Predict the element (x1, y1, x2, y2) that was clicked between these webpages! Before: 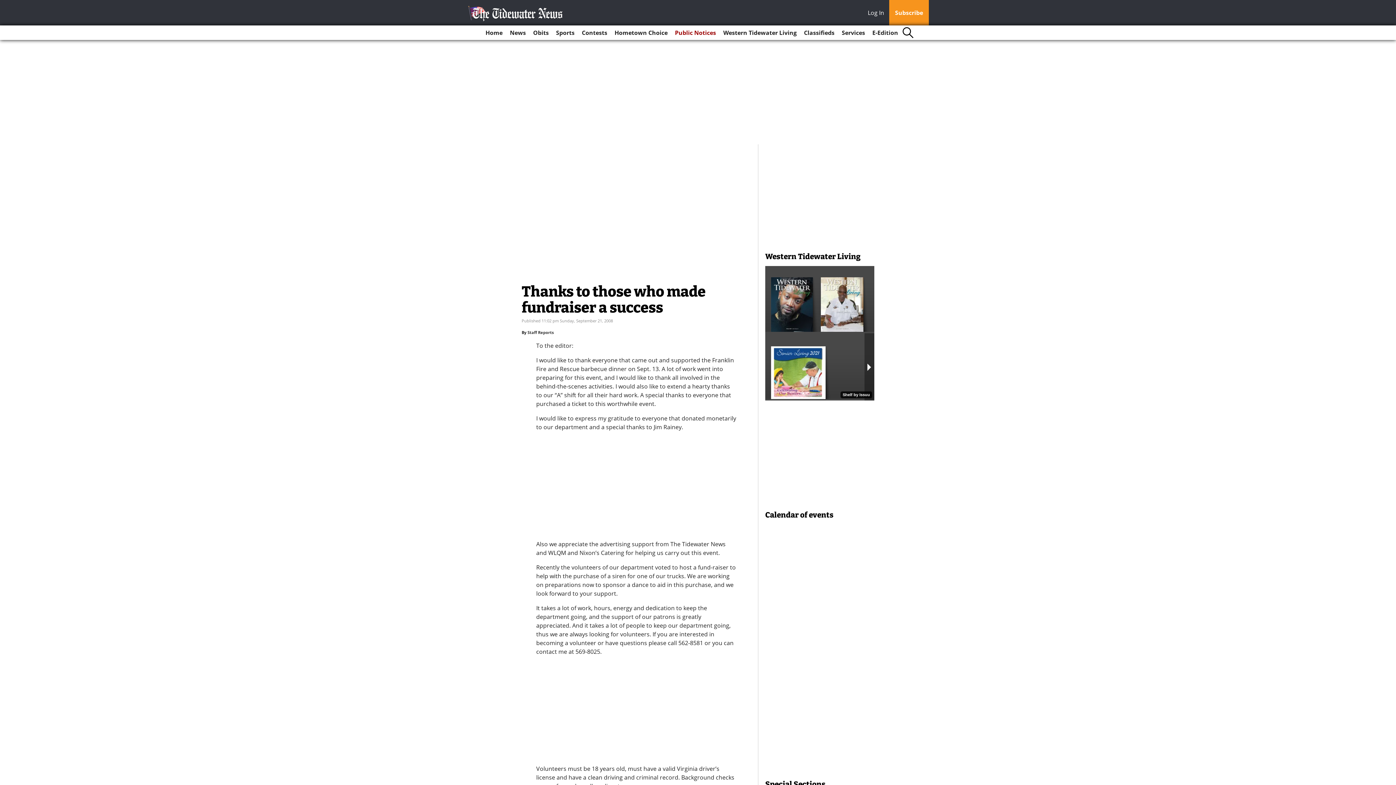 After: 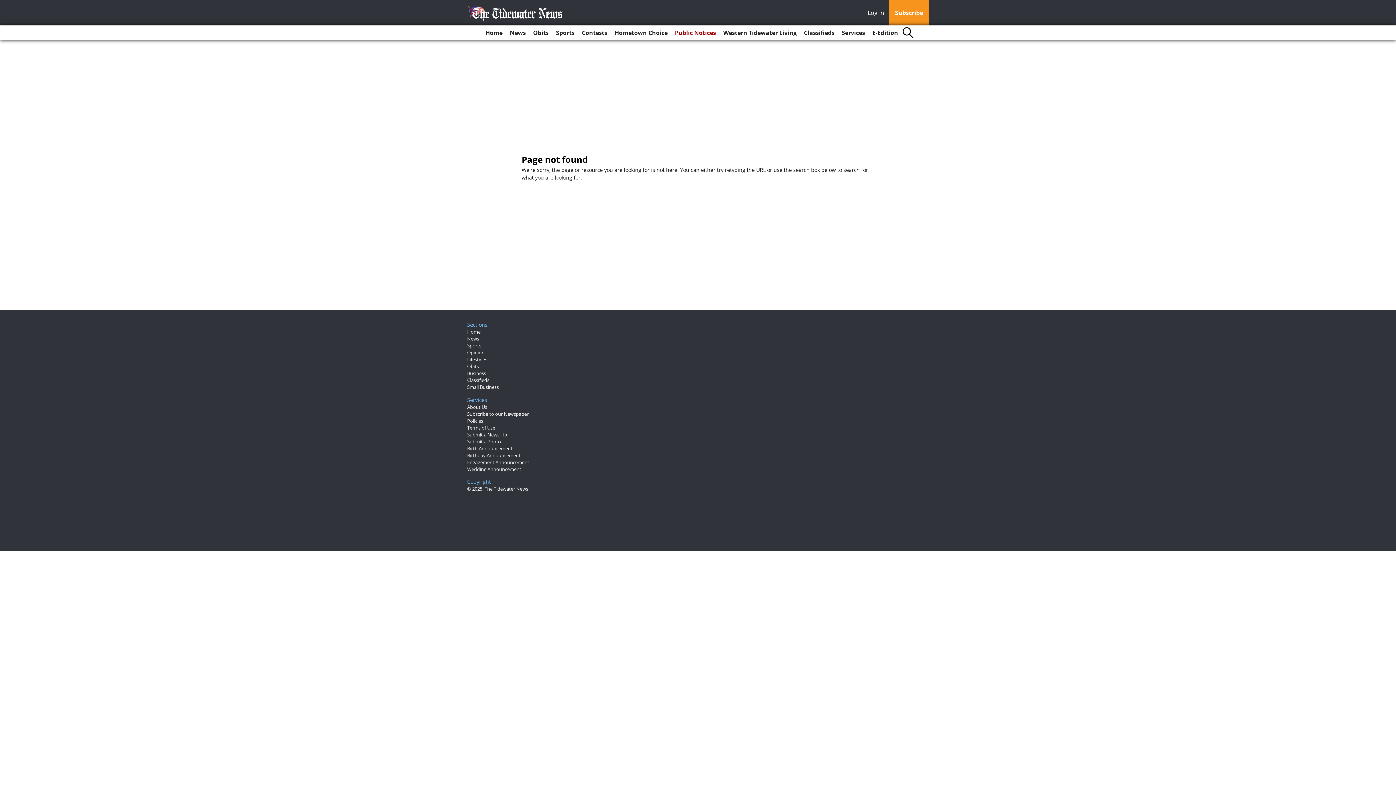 Action: label: Staff Reports bbox: (527, 329, 553, 335)